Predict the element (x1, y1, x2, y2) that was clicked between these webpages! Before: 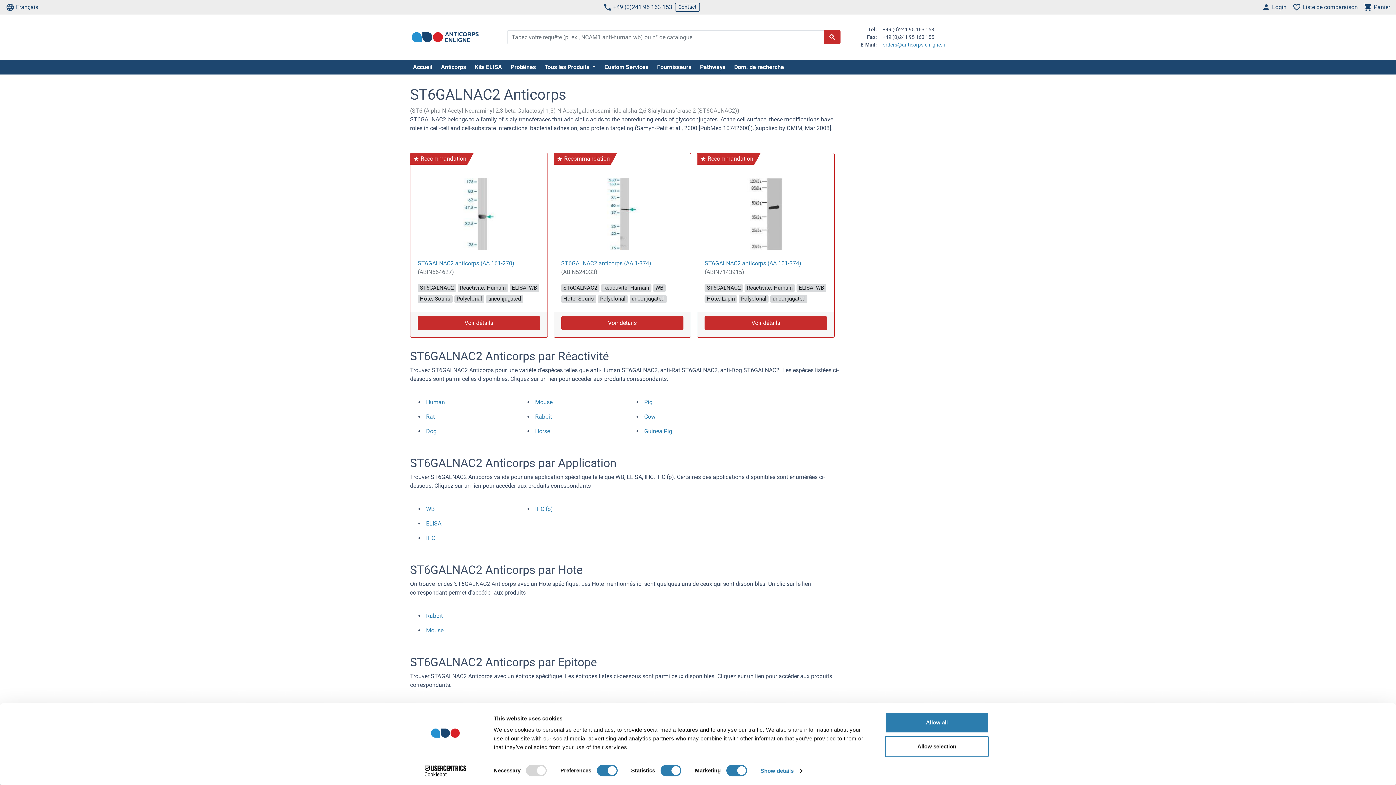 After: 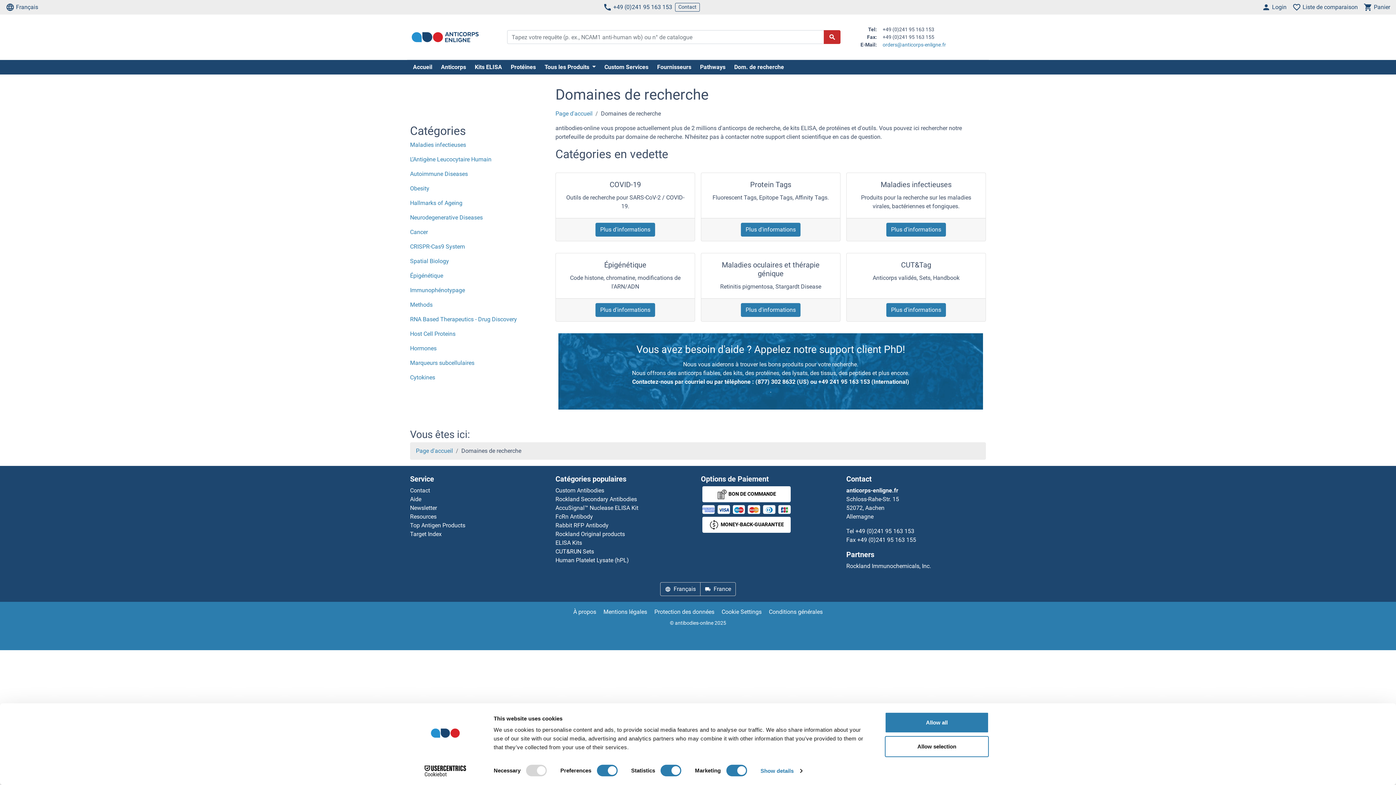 Action: bbox: (731, 62, 787, 71) label: Dom. de recherche